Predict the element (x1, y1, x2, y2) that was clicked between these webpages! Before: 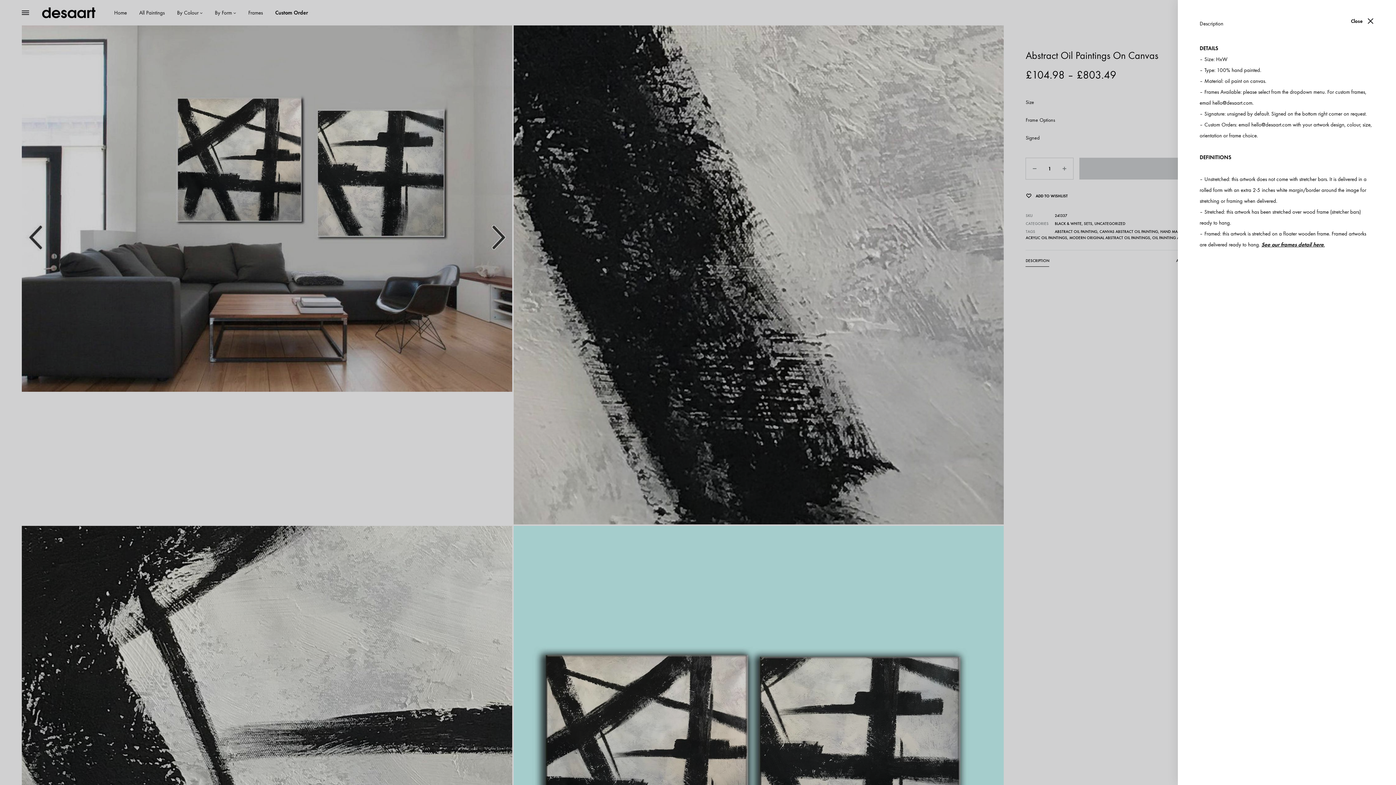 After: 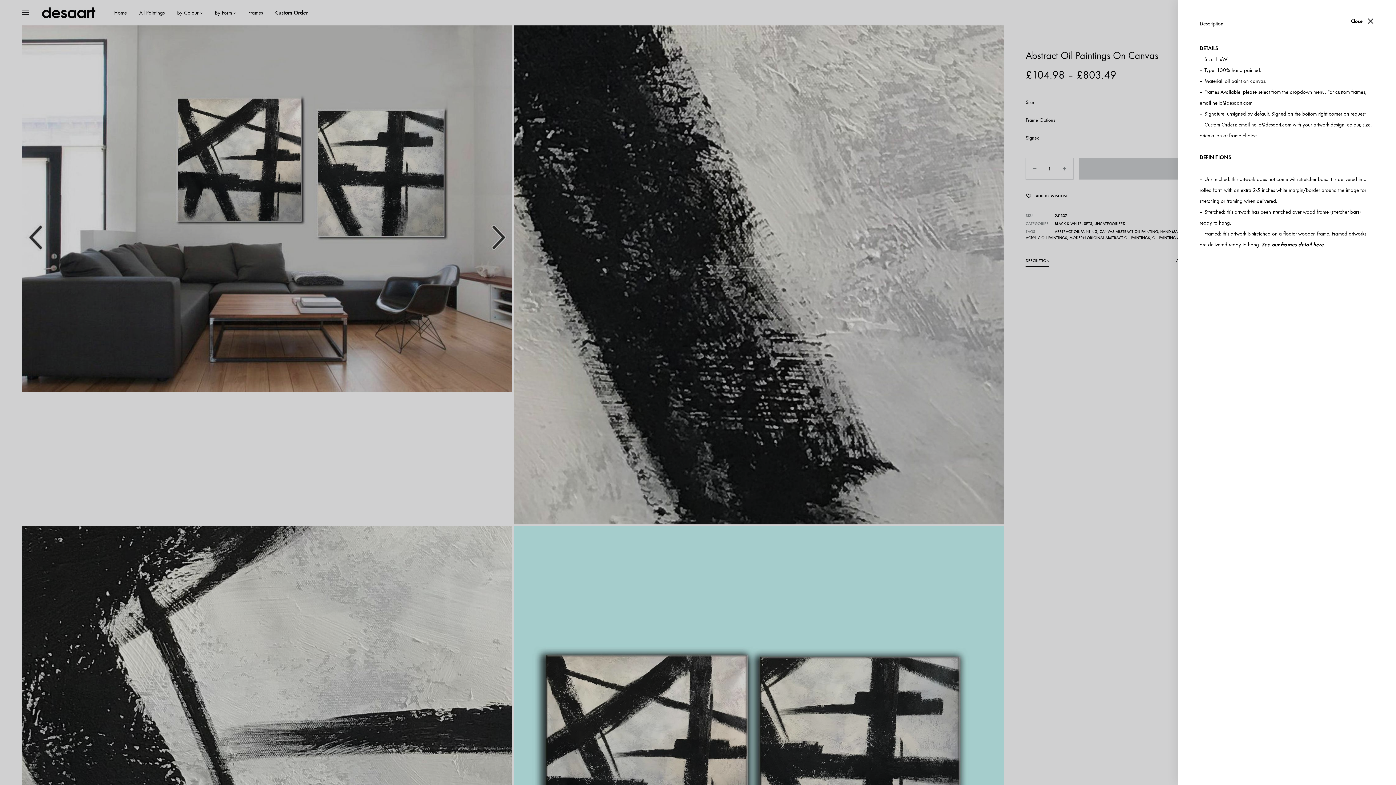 Action: bbox: (1251, 121, 1291, 128) label: hello@desaart.com